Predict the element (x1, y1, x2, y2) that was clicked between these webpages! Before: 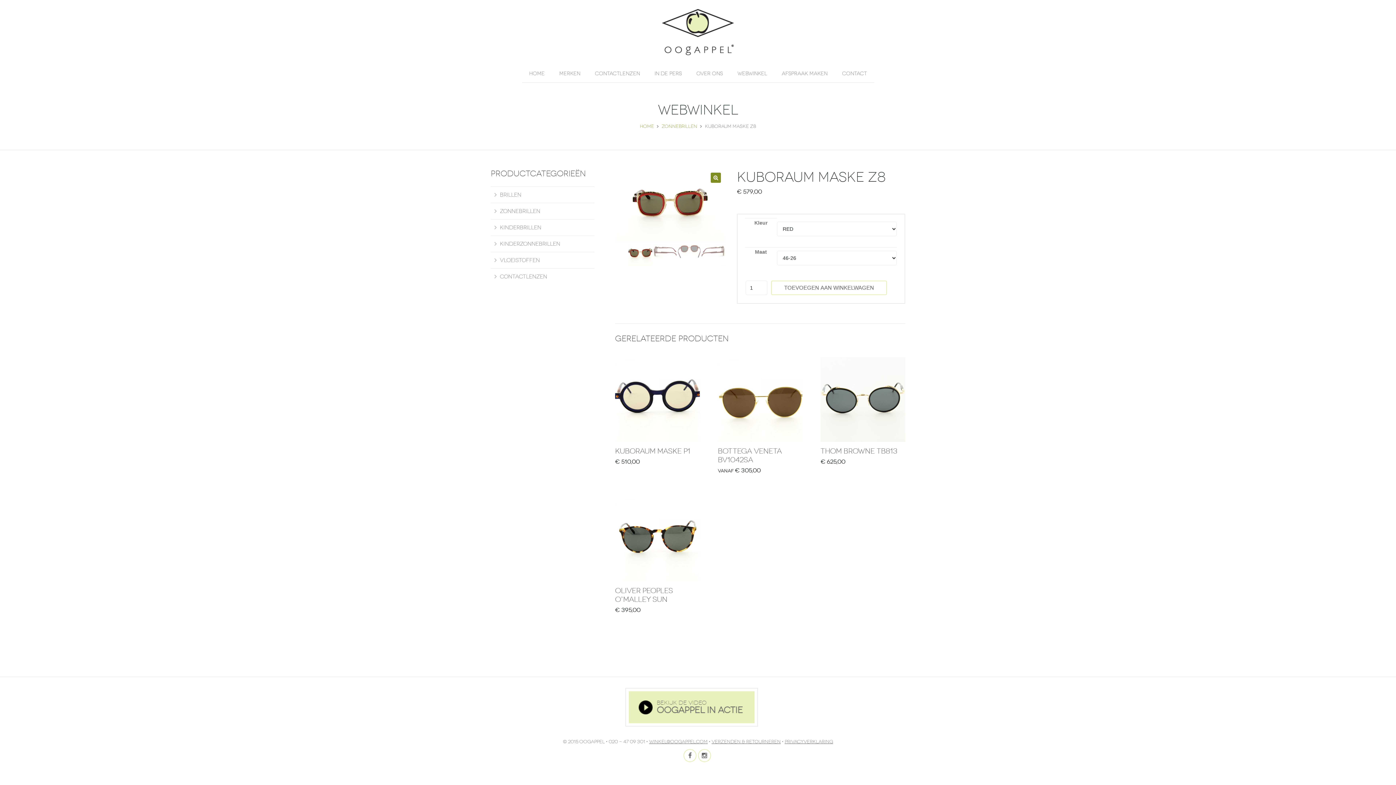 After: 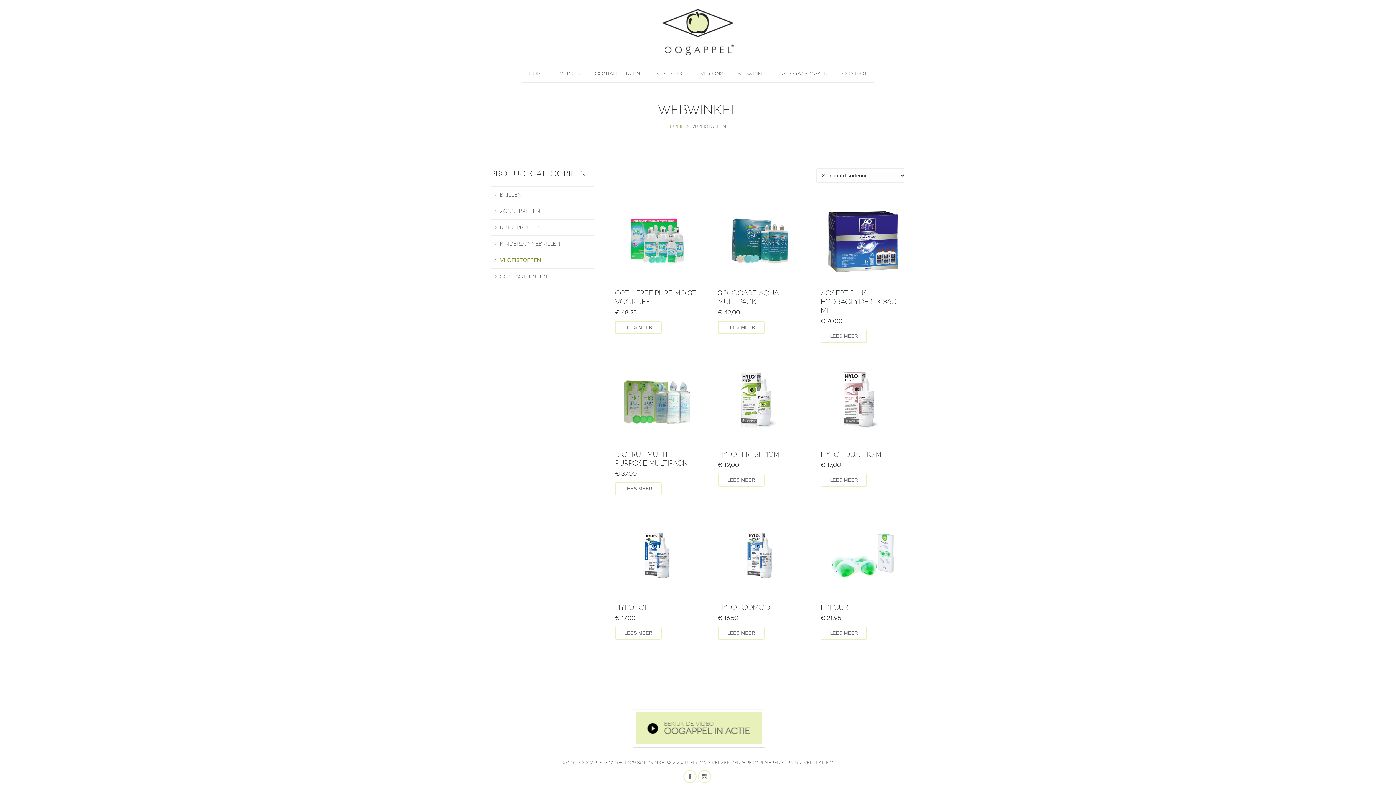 Action: bbox: (490, 252, 594, 268) label: vloeistoffen